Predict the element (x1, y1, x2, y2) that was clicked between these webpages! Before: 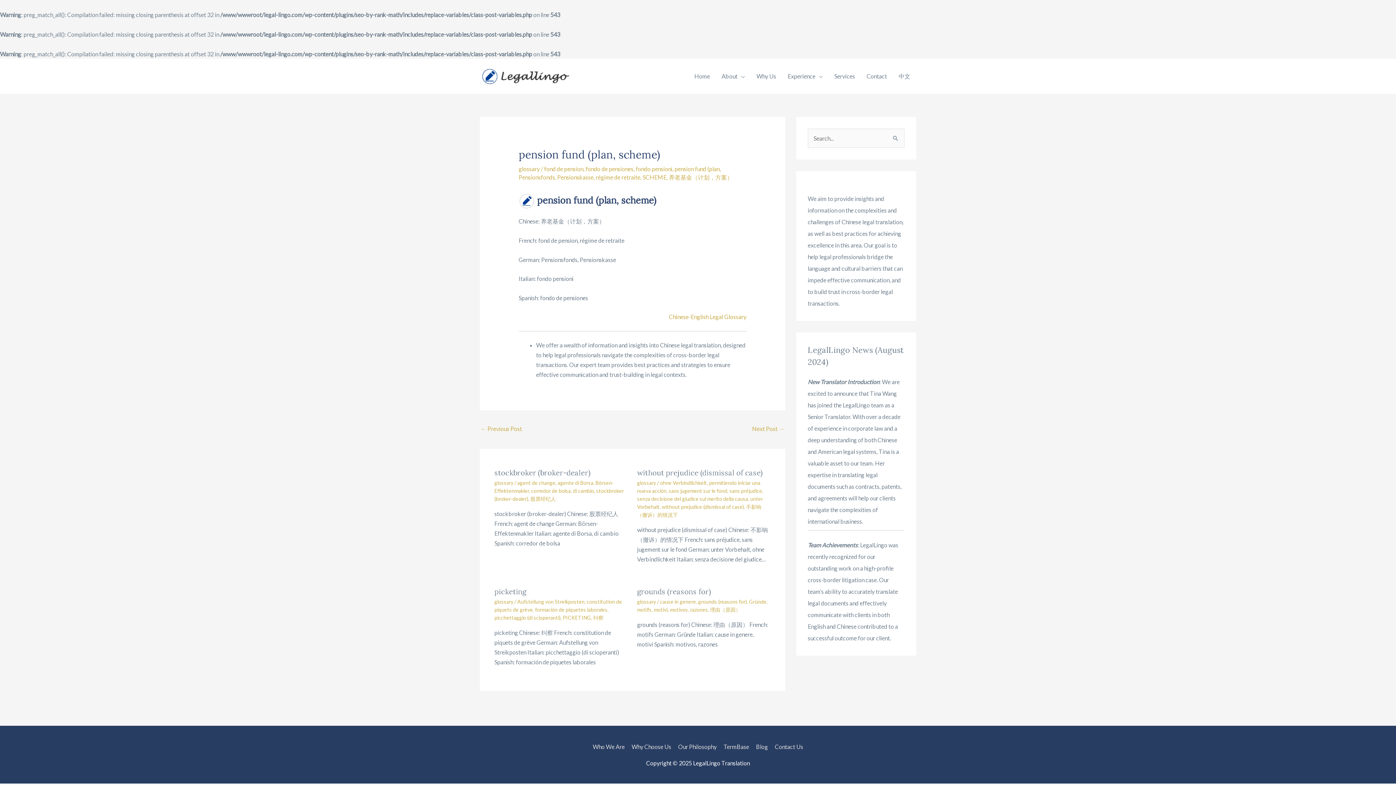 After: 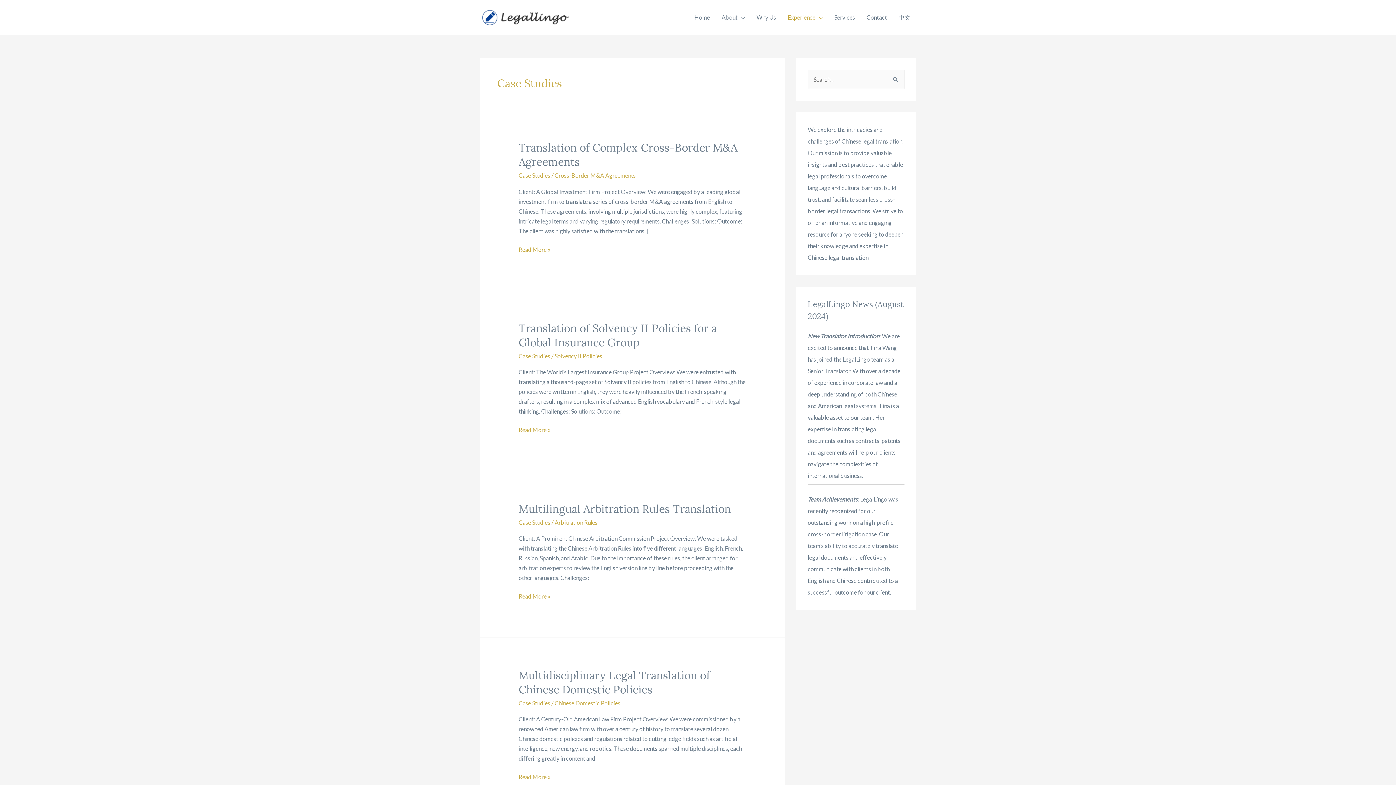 Action: label: Experience bbox: (782, 64, 828, 88)